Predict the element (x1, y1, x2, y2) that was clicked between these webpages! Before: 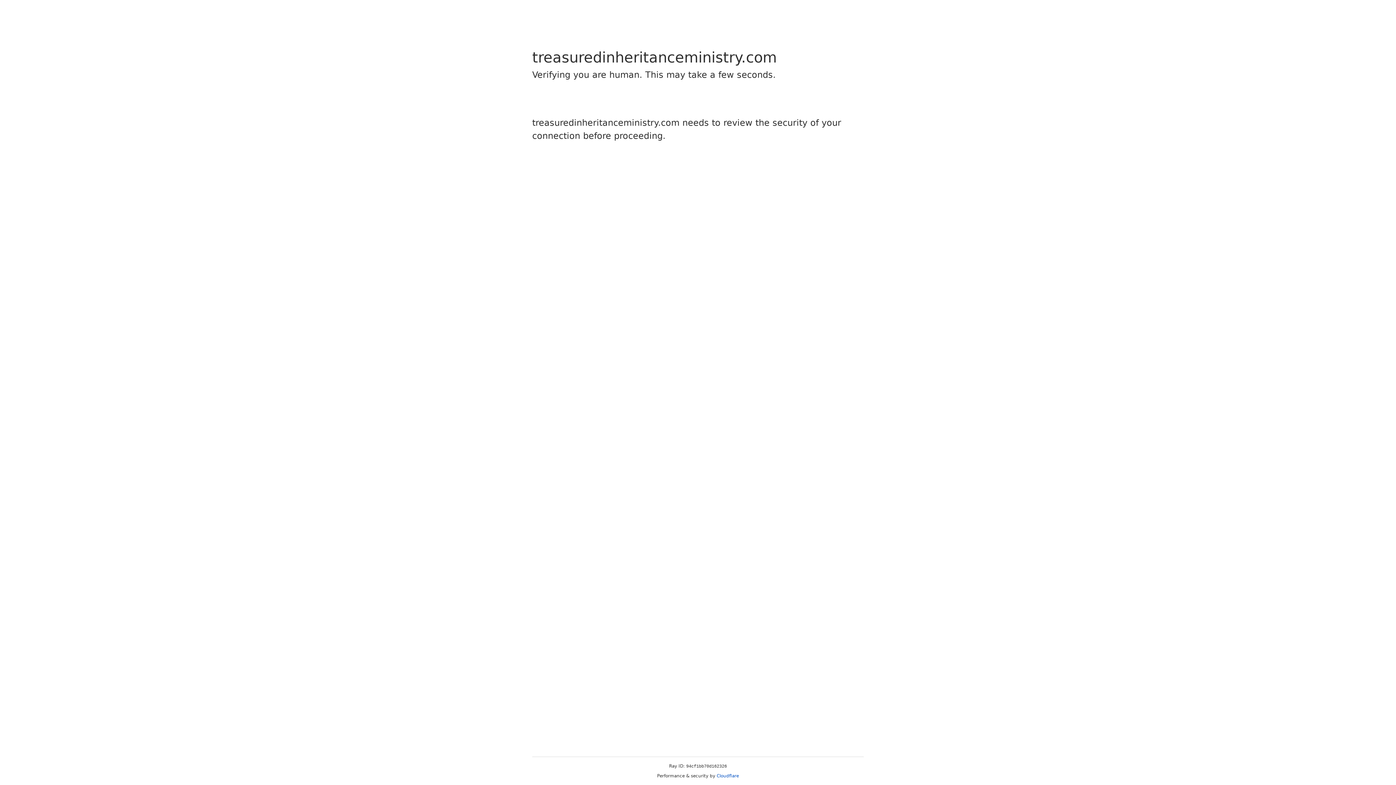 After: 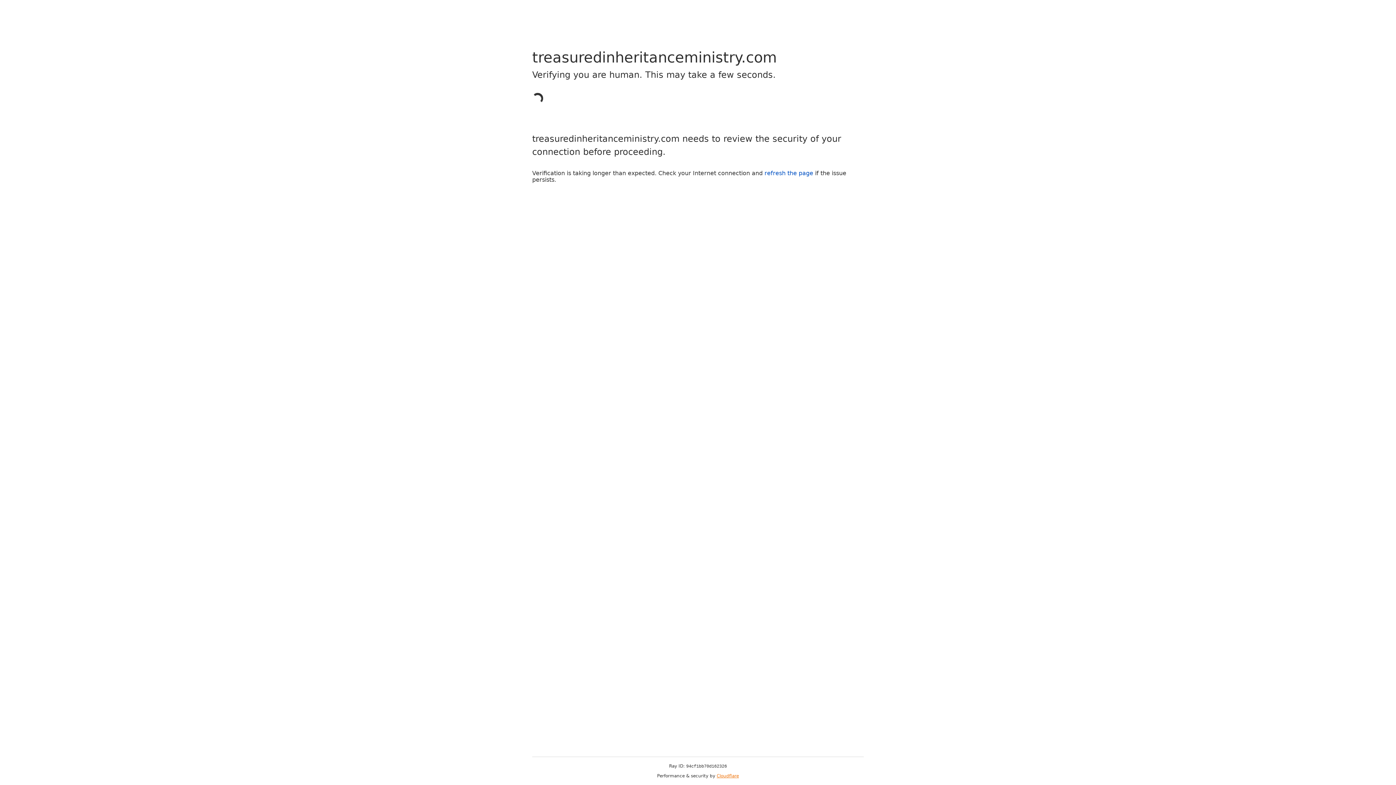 Action: bbox: (716, 773, 739, 778) label: Cloudflare